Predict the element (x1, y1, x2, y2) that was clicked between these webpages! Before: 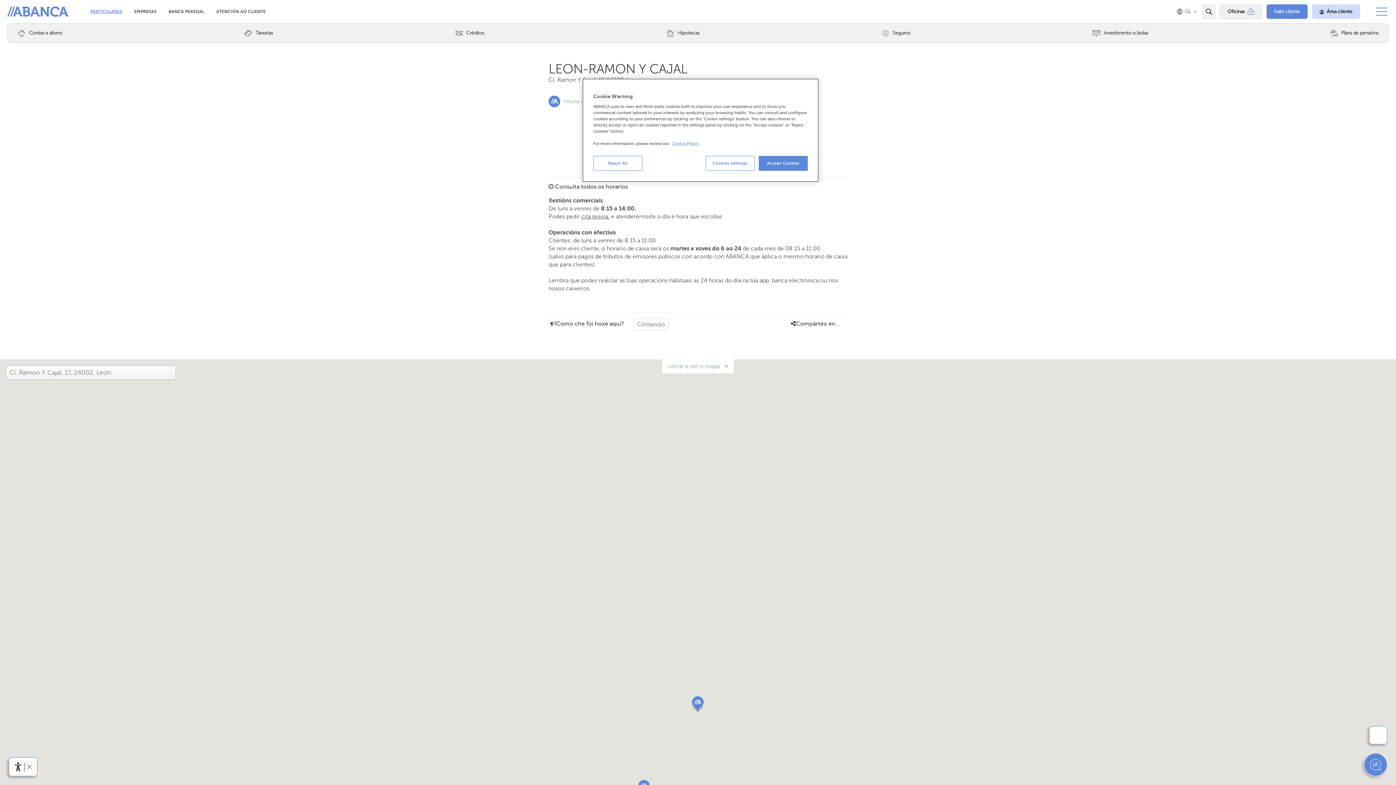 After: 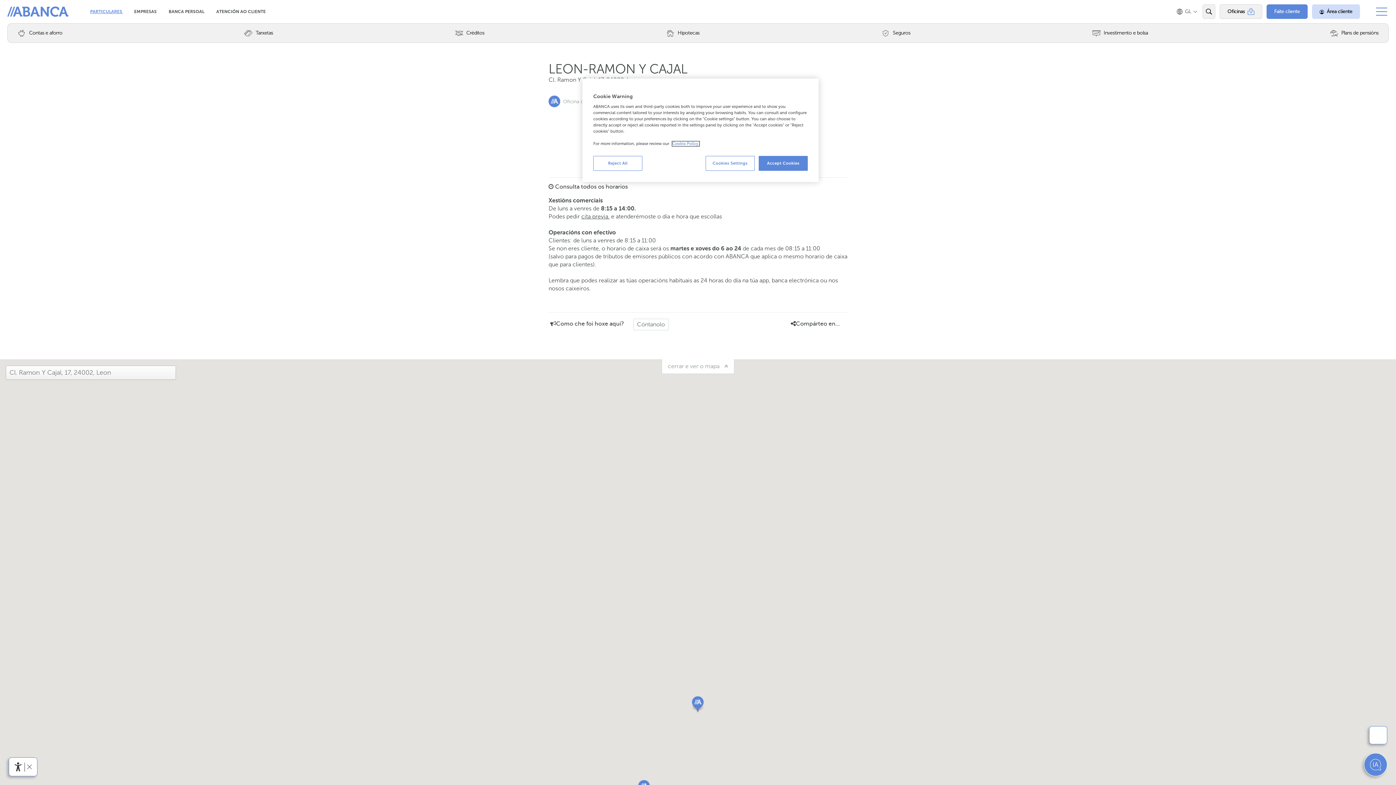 Action: bbox: (672, 141, 699, 146) label: More information about your privacy, opens in a new tab